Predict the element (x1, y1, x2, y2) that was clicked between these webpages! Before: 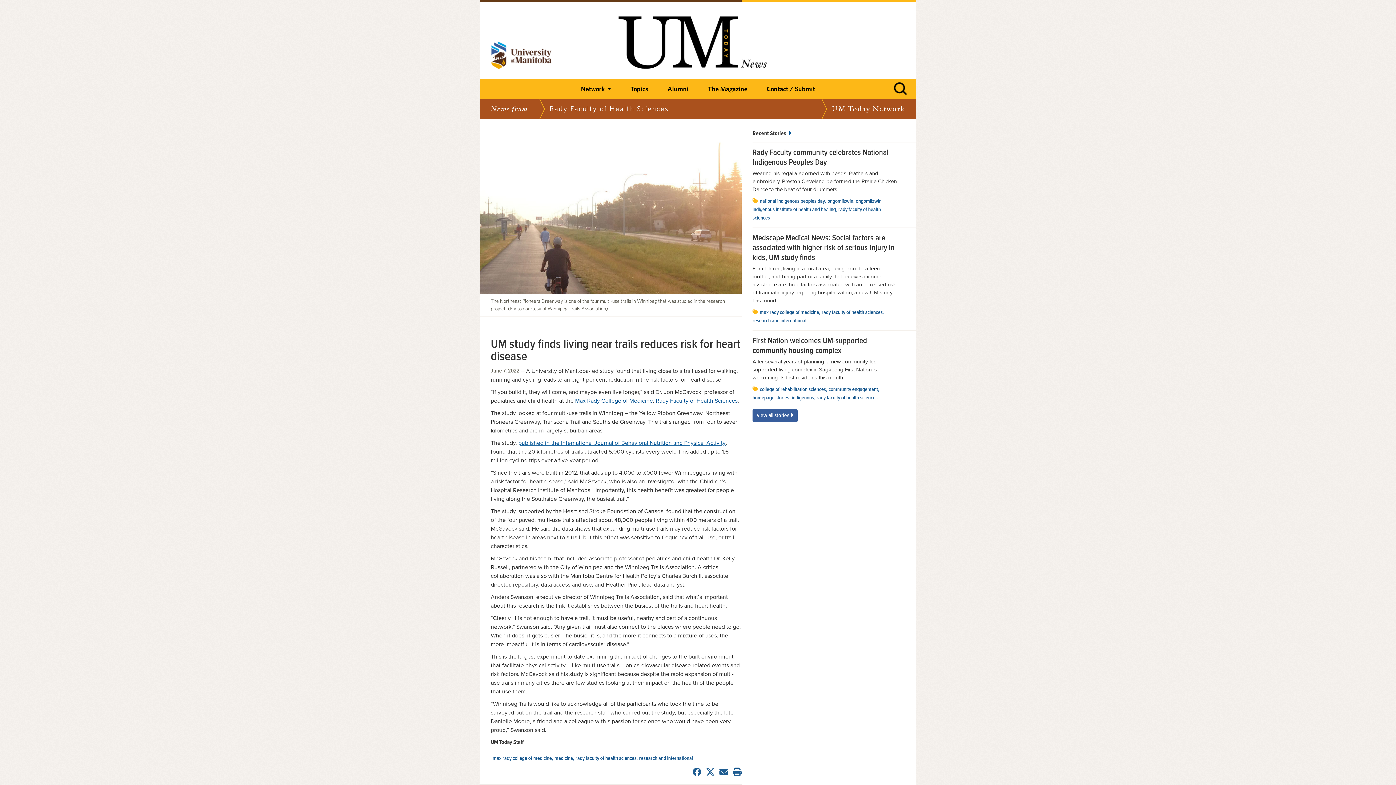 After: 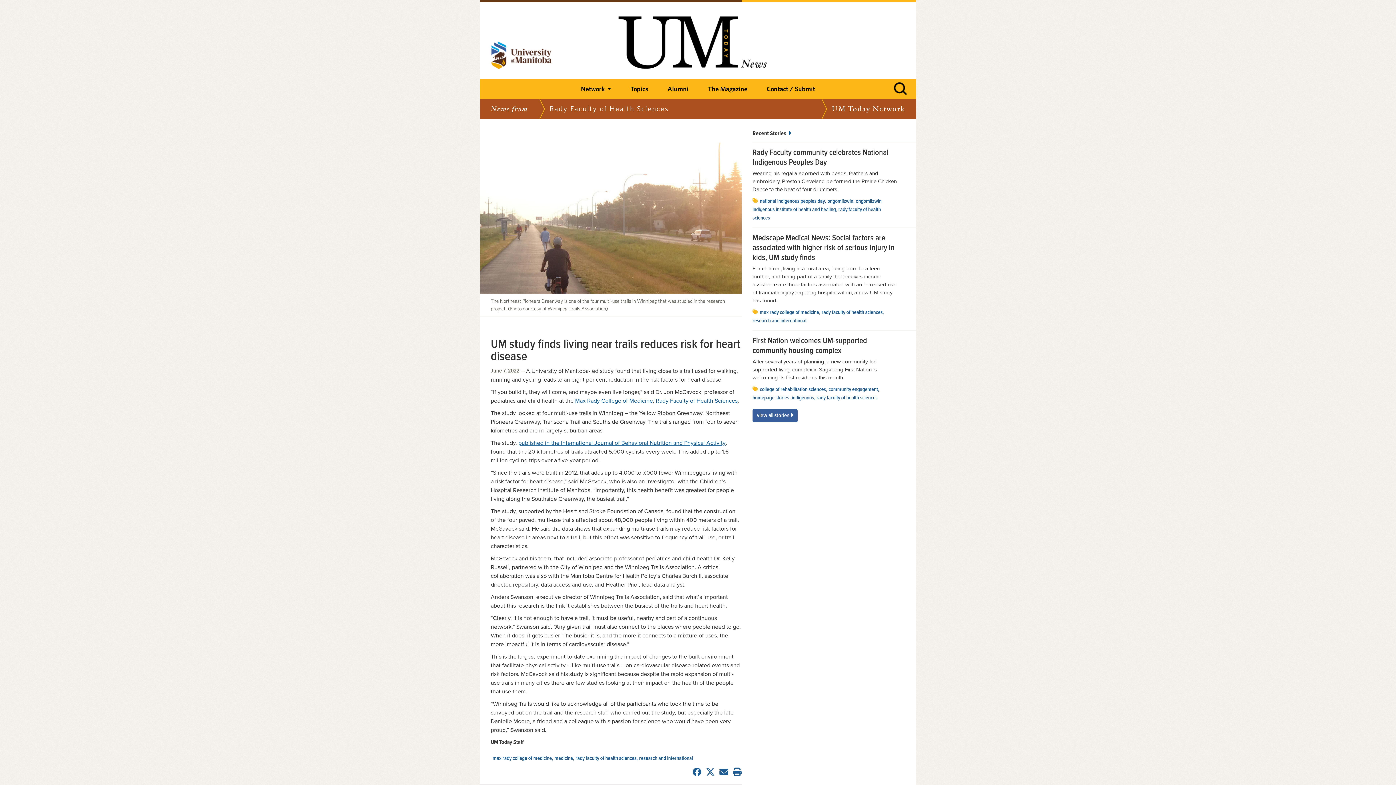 Action: label: published in the International Journal of Behavioral Nutrition and Physical Activity bbox: (518, 439, 725, 446)